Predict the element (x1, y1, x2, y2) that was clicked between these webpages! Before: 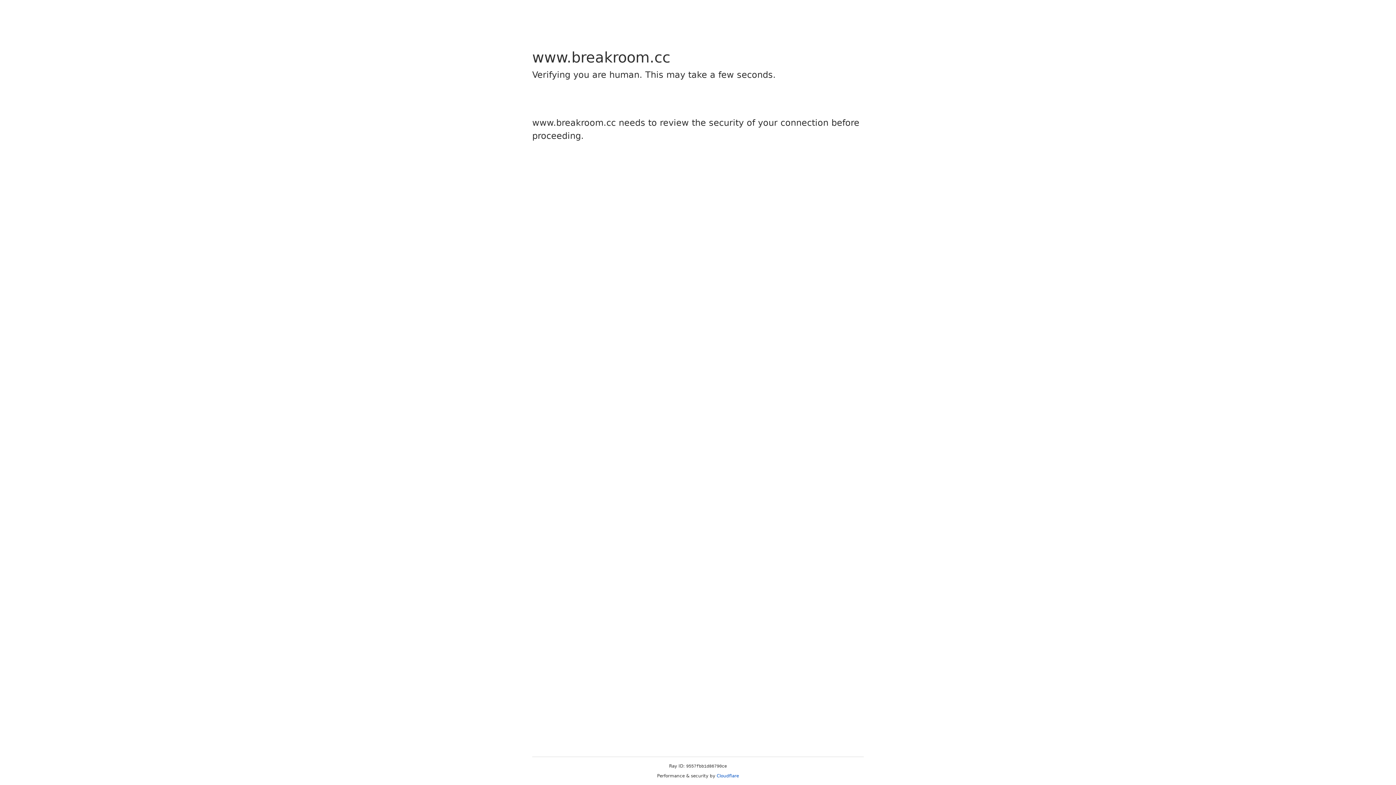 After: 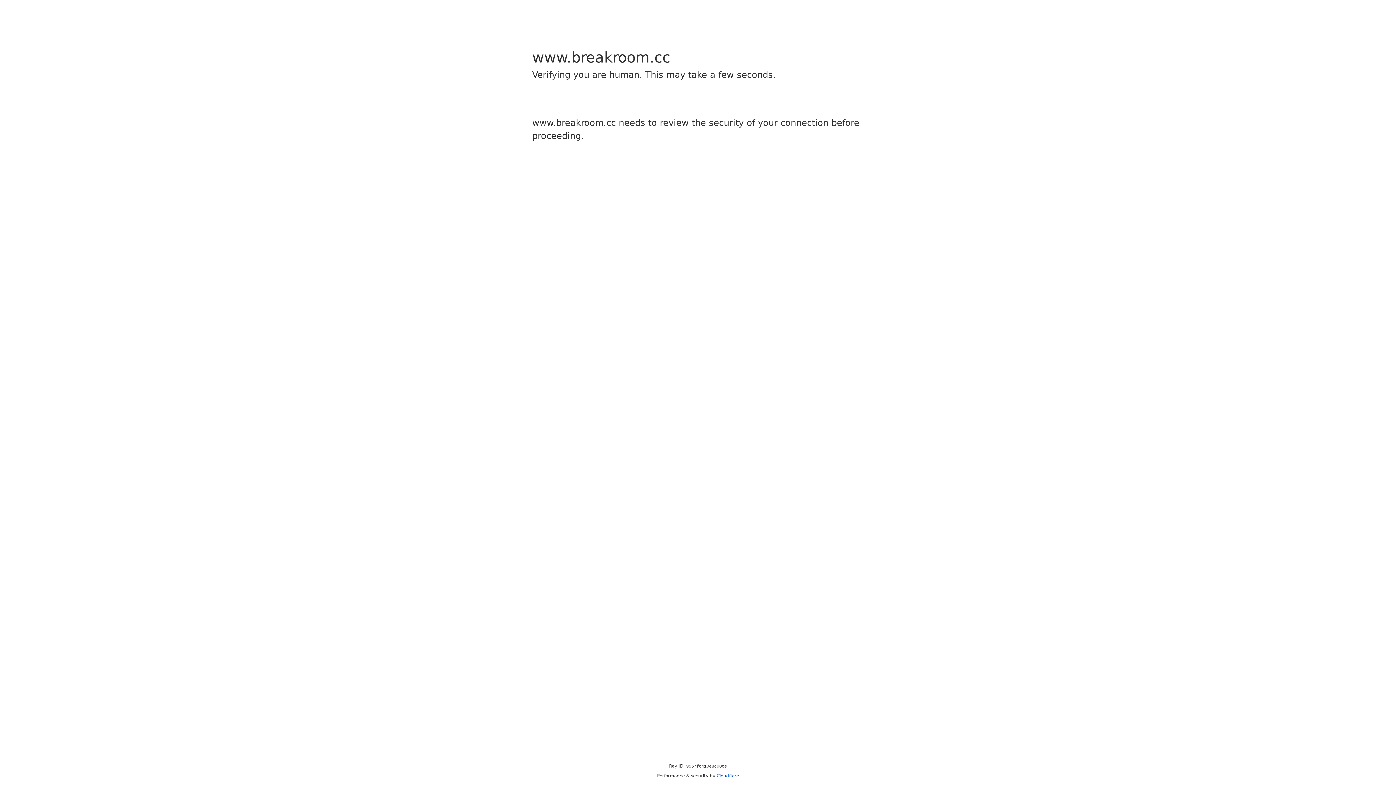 Action: bbox: (716, 773, 739, 778) label: Cloudflare